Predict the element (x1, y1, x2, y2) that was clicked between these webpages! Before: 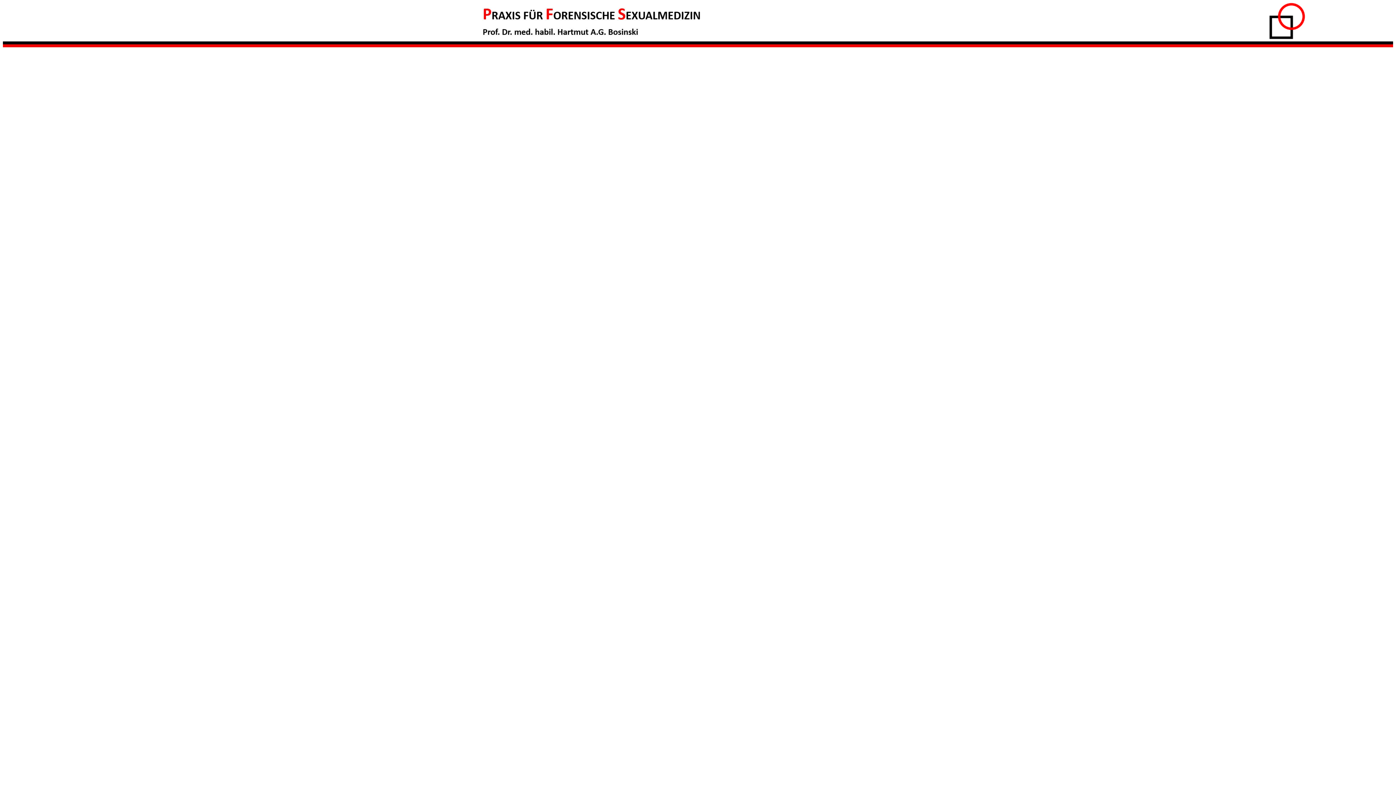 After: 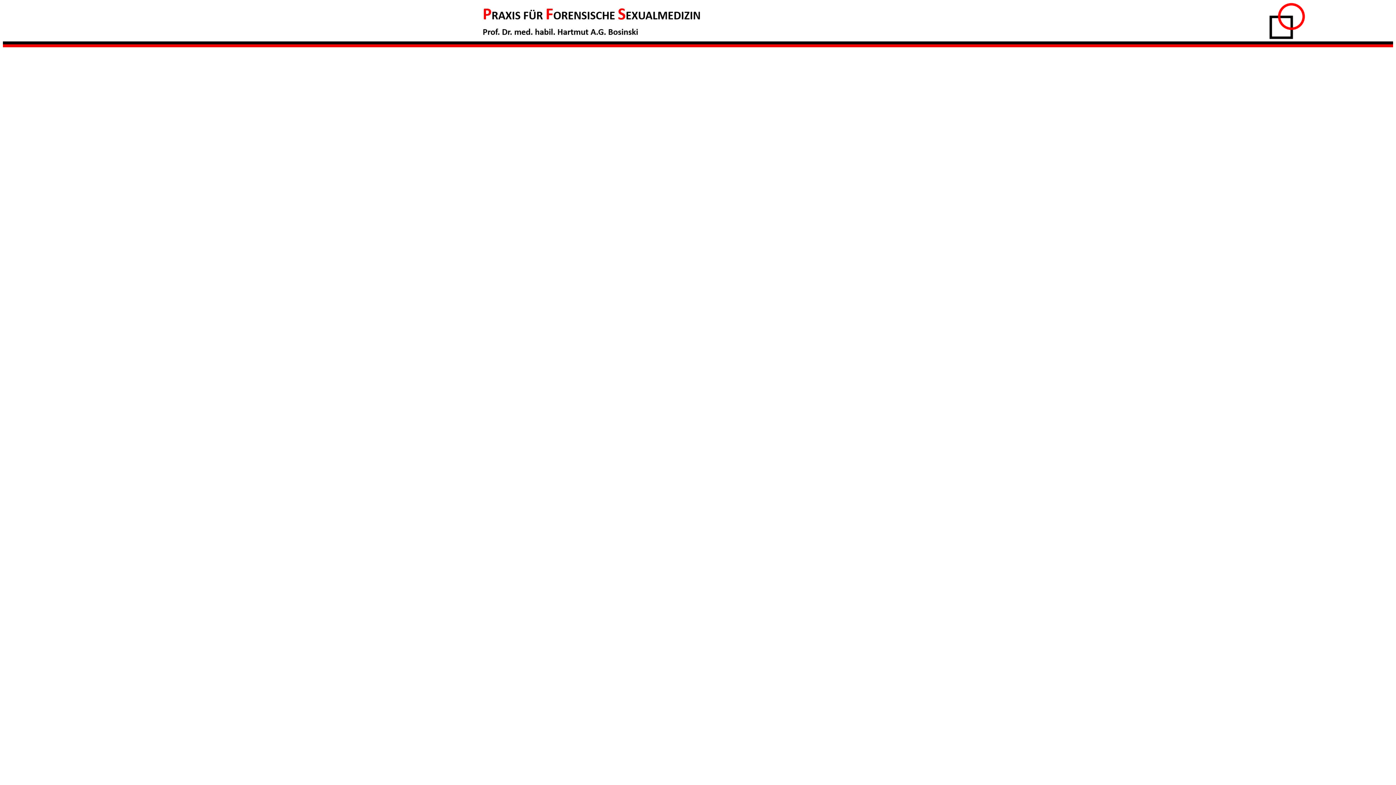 Action: bbox: (1267, 36, 1307, 42)